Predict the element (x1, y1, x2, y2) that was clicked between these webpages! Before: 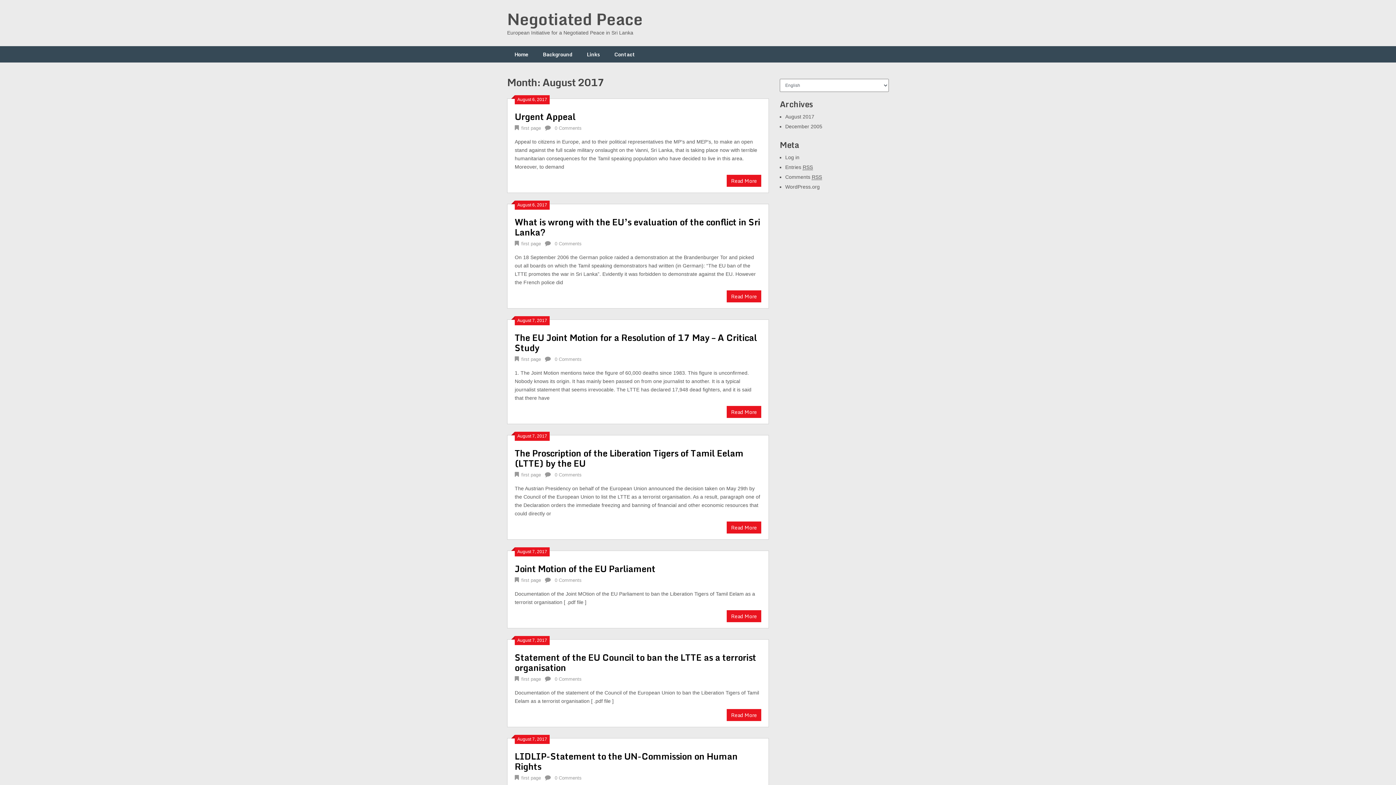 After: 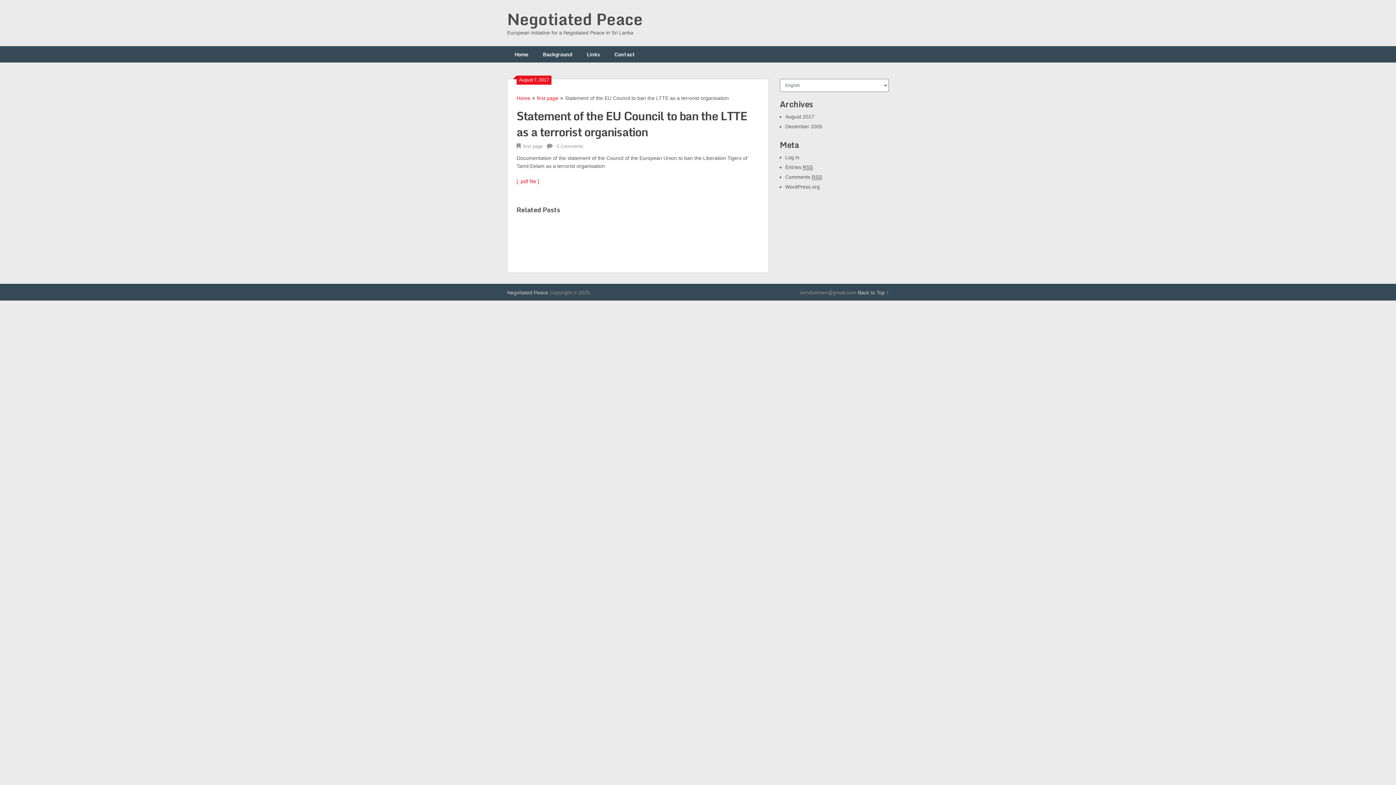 Action: bbox: (726, 709, 761, 721) label: Read More